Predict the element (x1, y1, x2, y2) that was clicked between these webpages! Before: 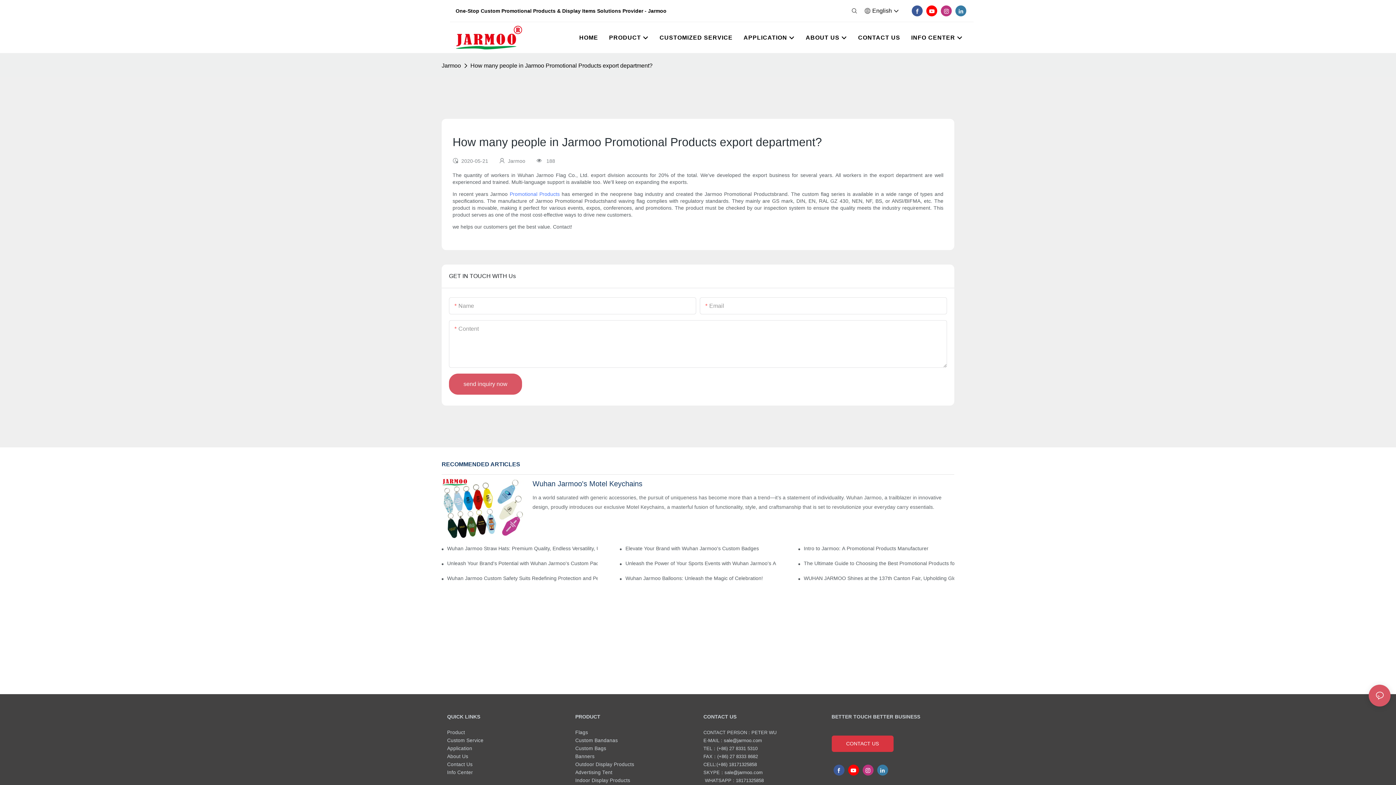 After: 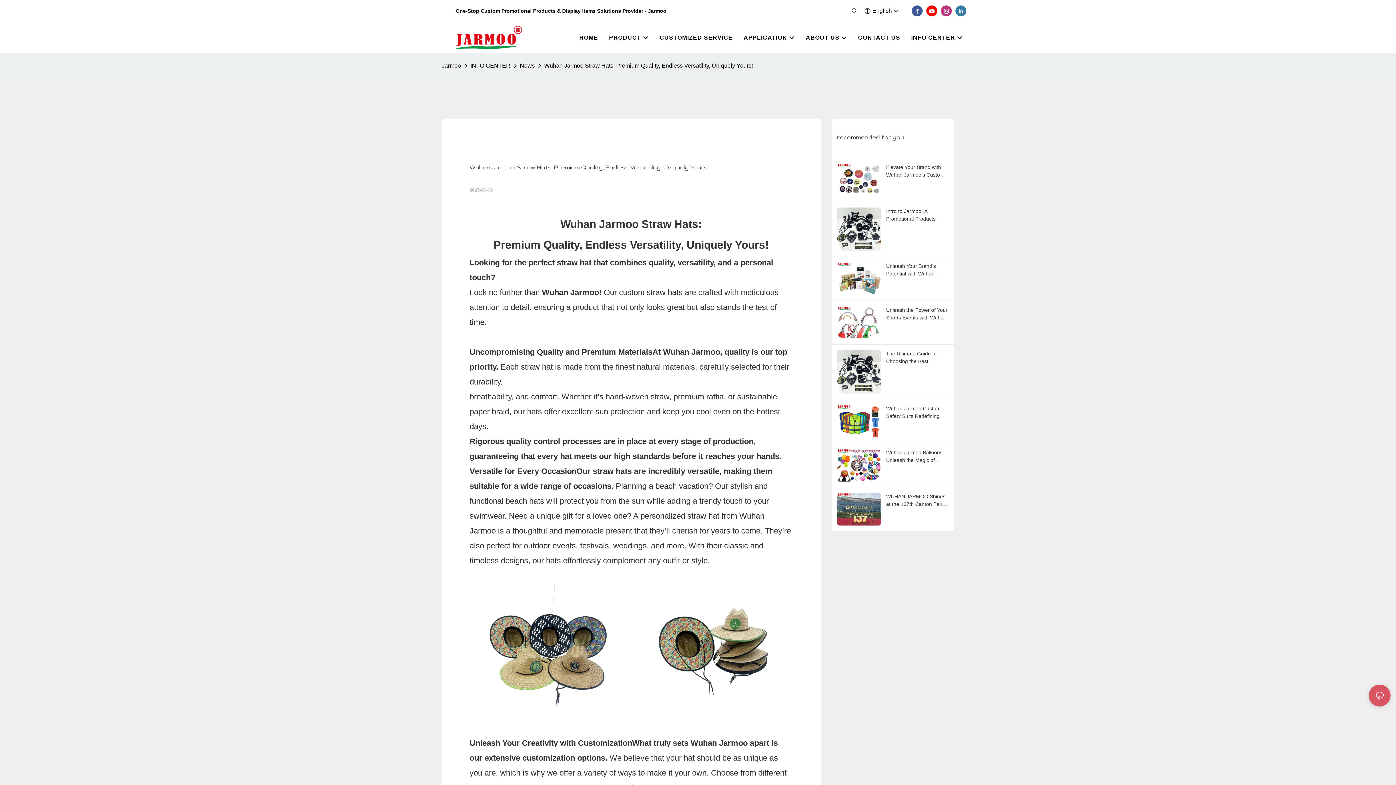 Action: bbox: (447, 545, 597, 552) label: Wuhan Jarmoo Straw Hats: Premium Quality, Endless Versatility, Uniquely Yours!